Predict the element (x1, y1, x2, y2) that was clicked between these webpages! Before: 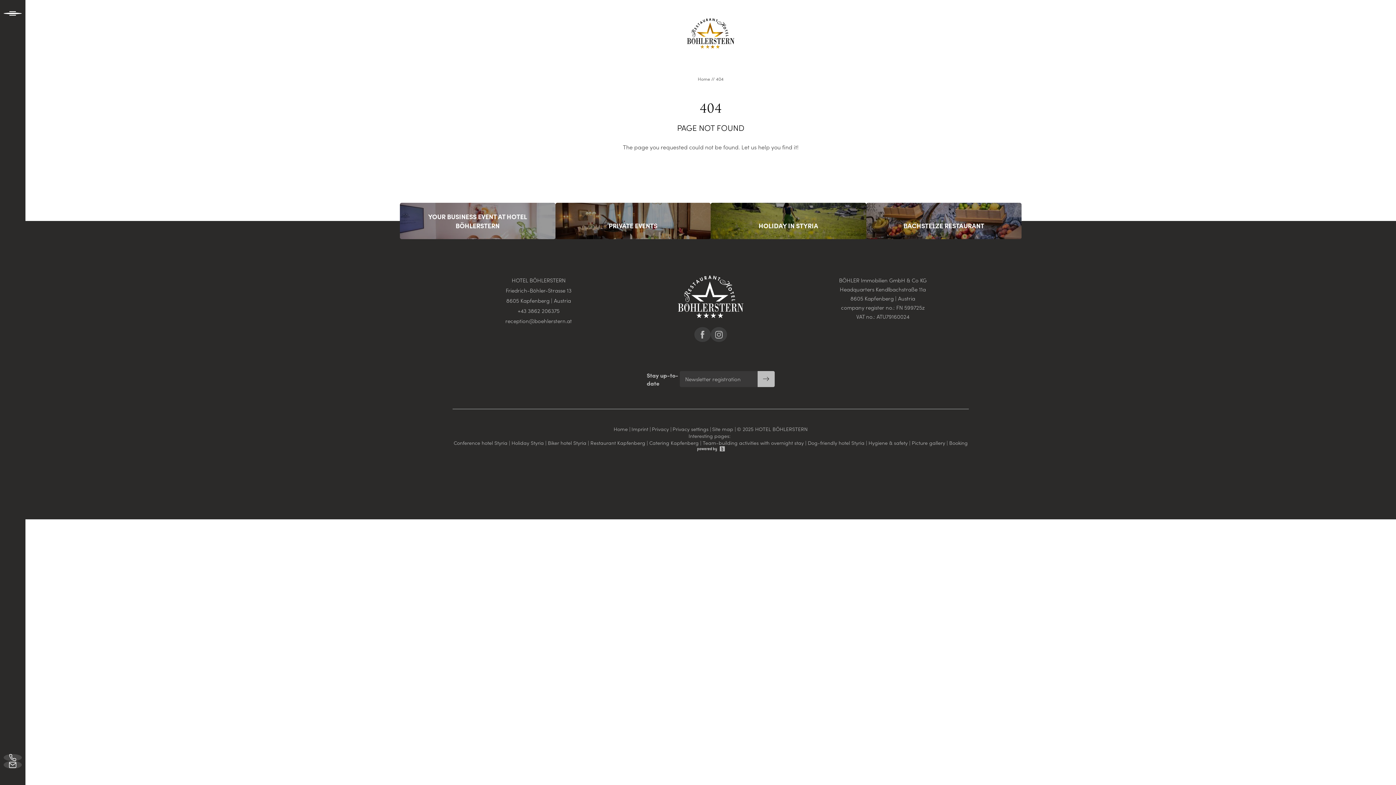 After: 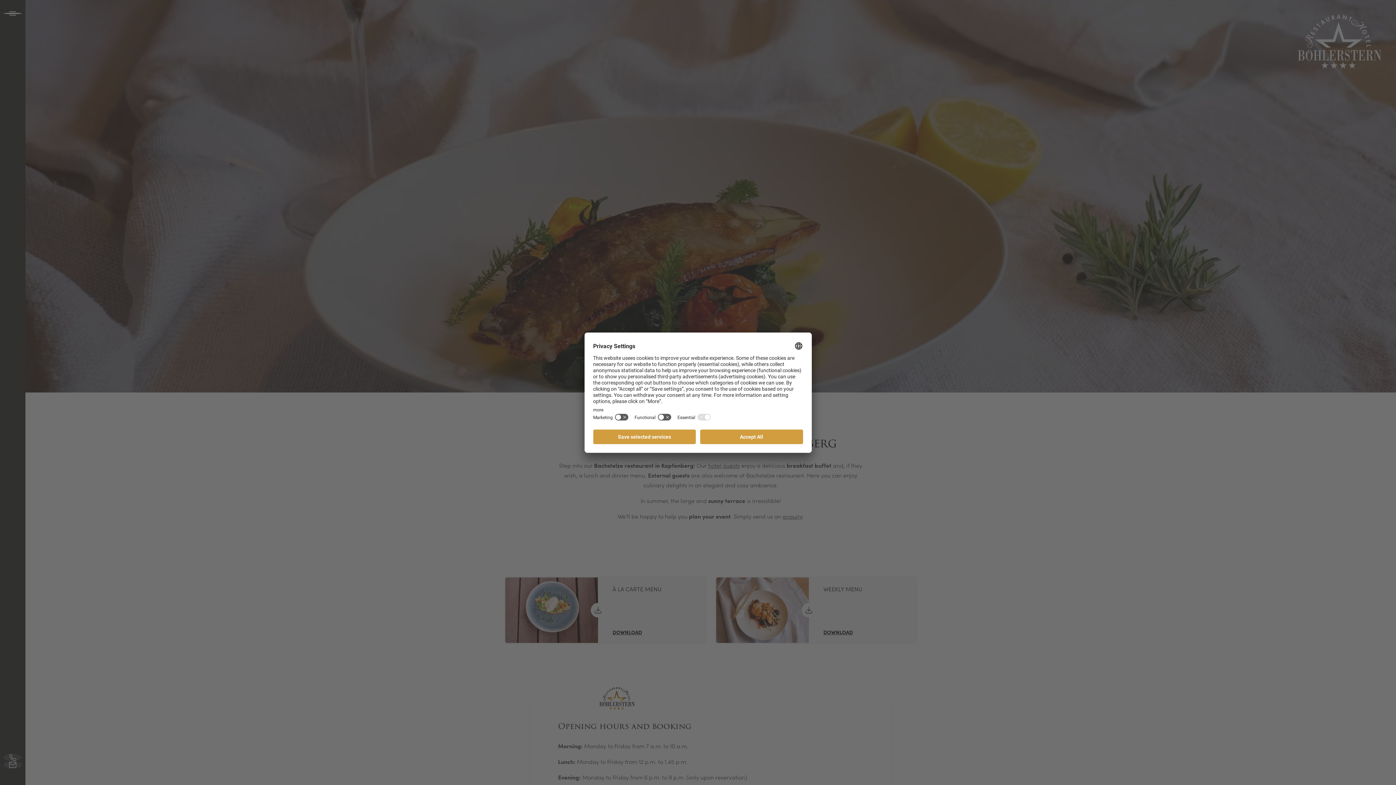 Action: bbox: (866, 203, 1021, 239) label: BACHSTELZE RESTAURANT